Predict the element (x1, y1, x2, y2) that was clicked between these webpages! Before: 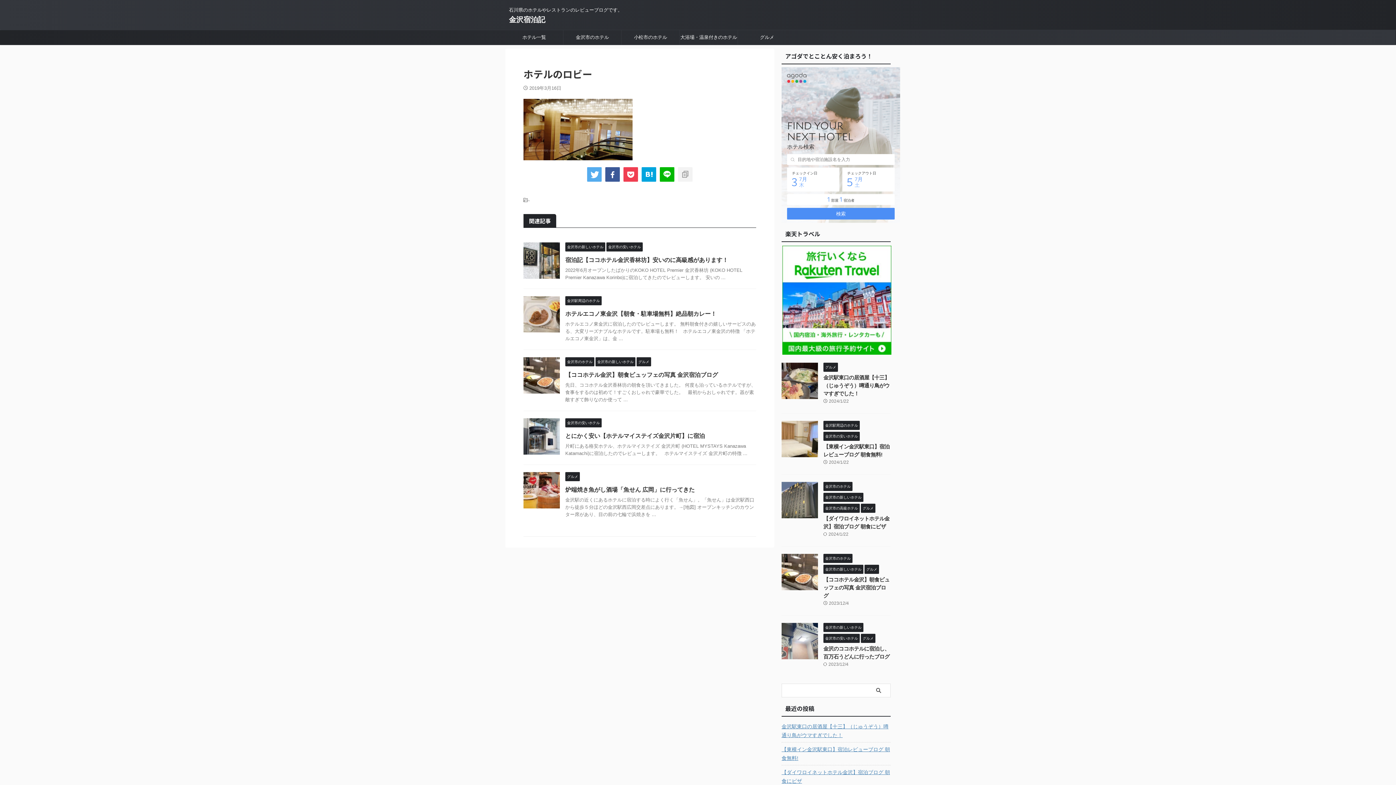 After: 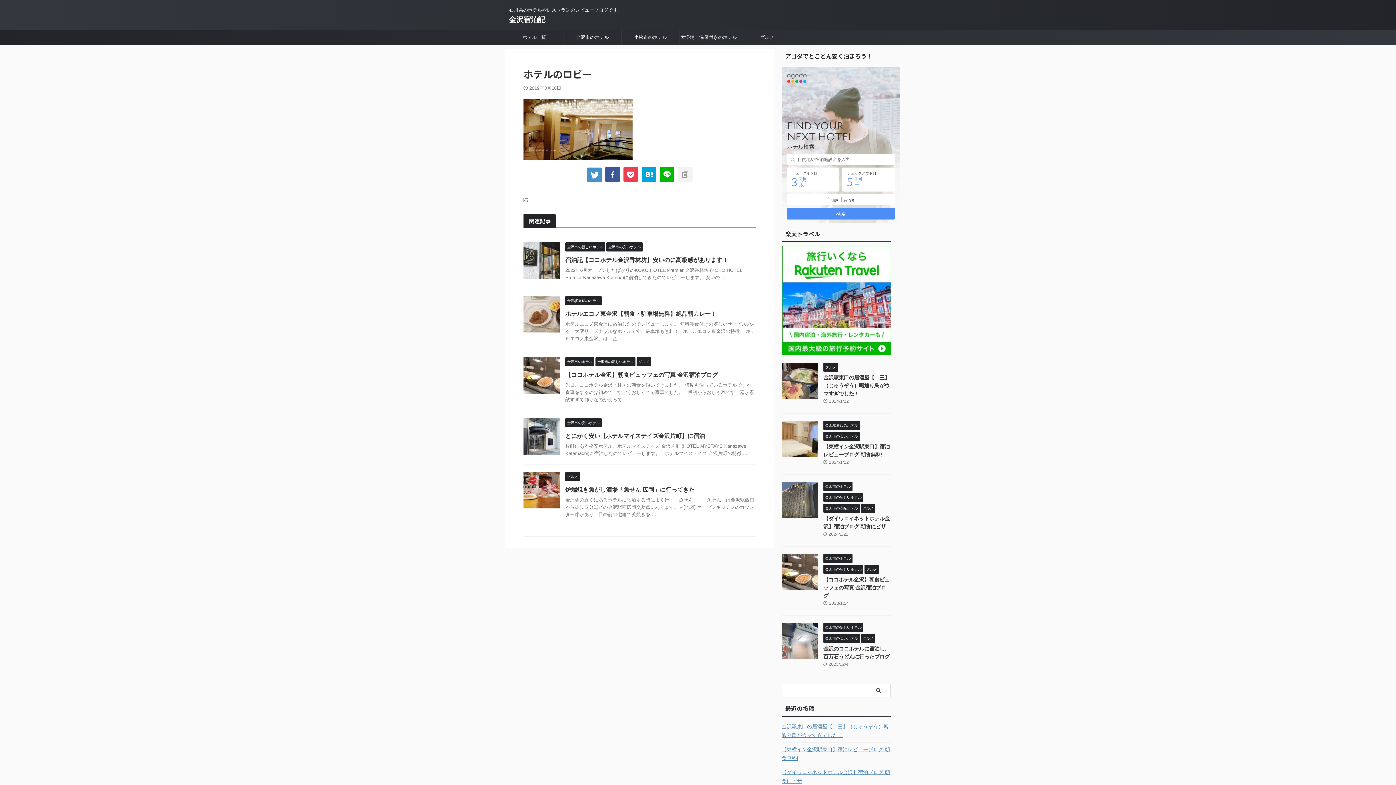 Action: bbox: (587, 167, 601, 181)